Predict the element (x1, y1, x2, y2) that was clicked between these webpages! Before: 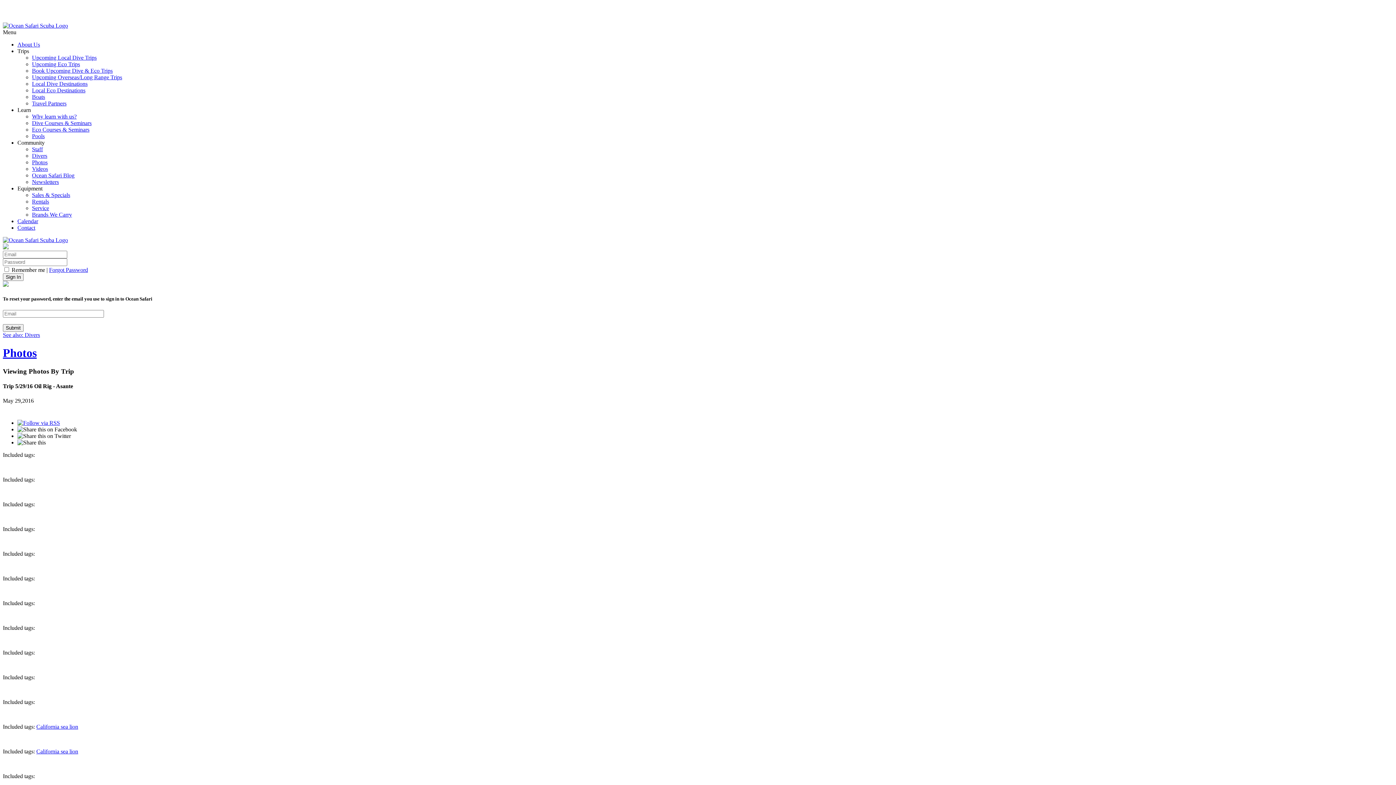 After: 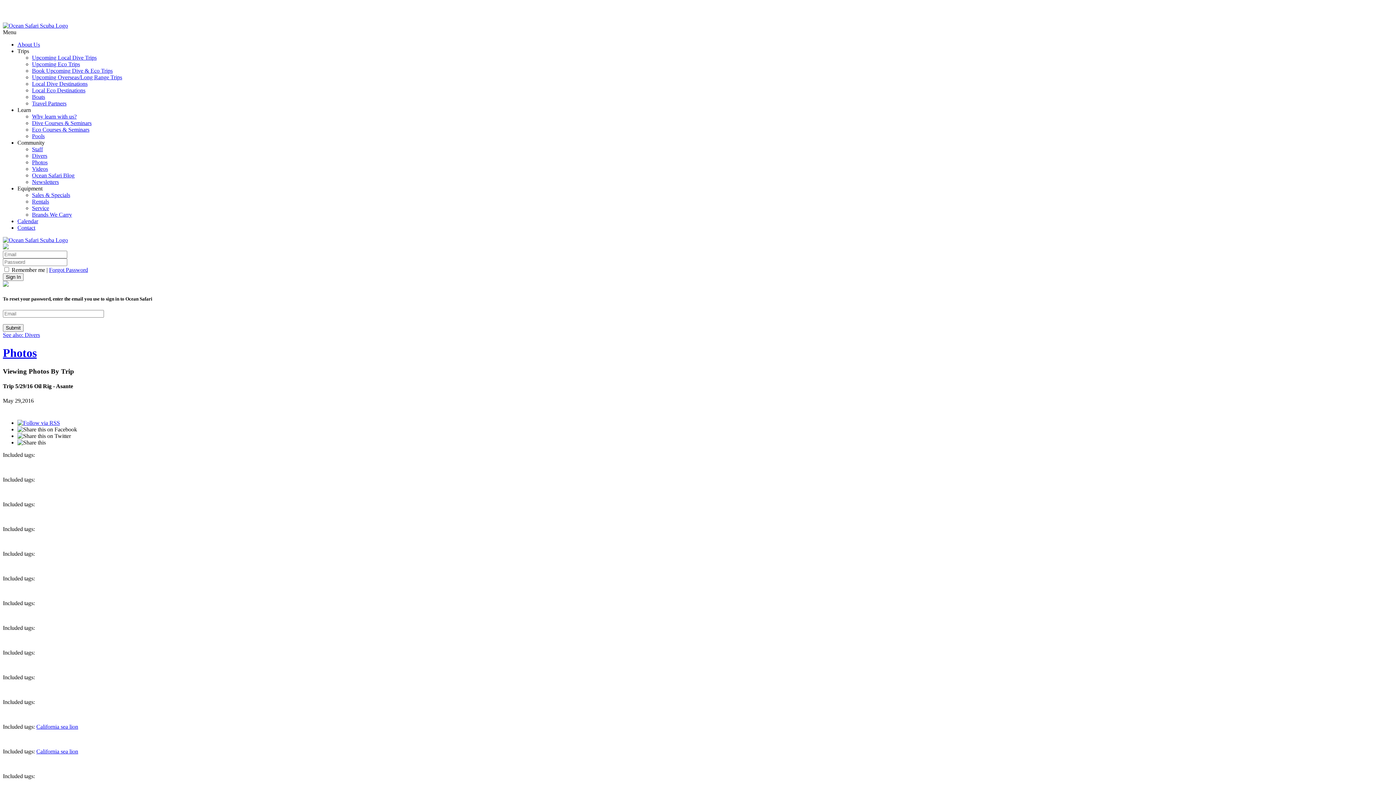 Action: bbox: (2, 281, 8, 288)